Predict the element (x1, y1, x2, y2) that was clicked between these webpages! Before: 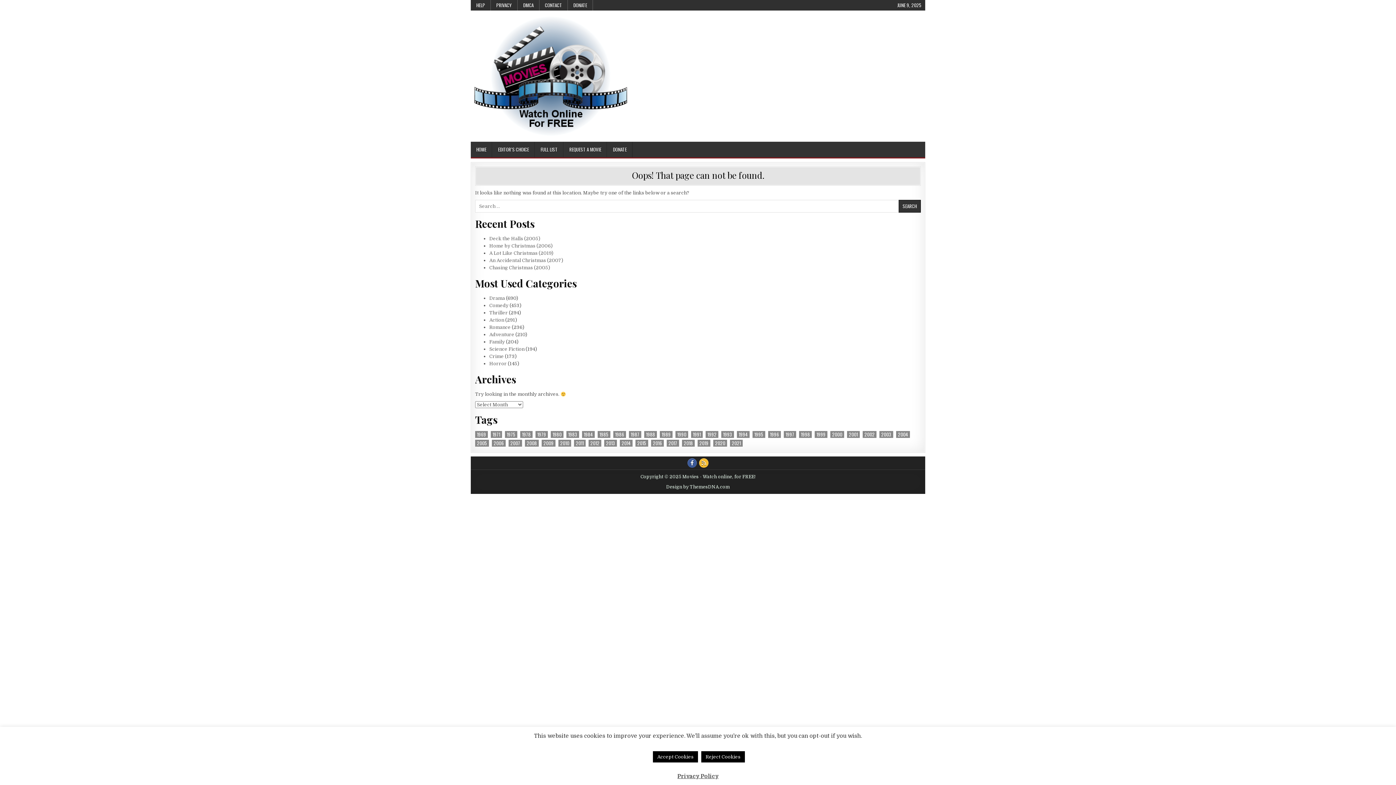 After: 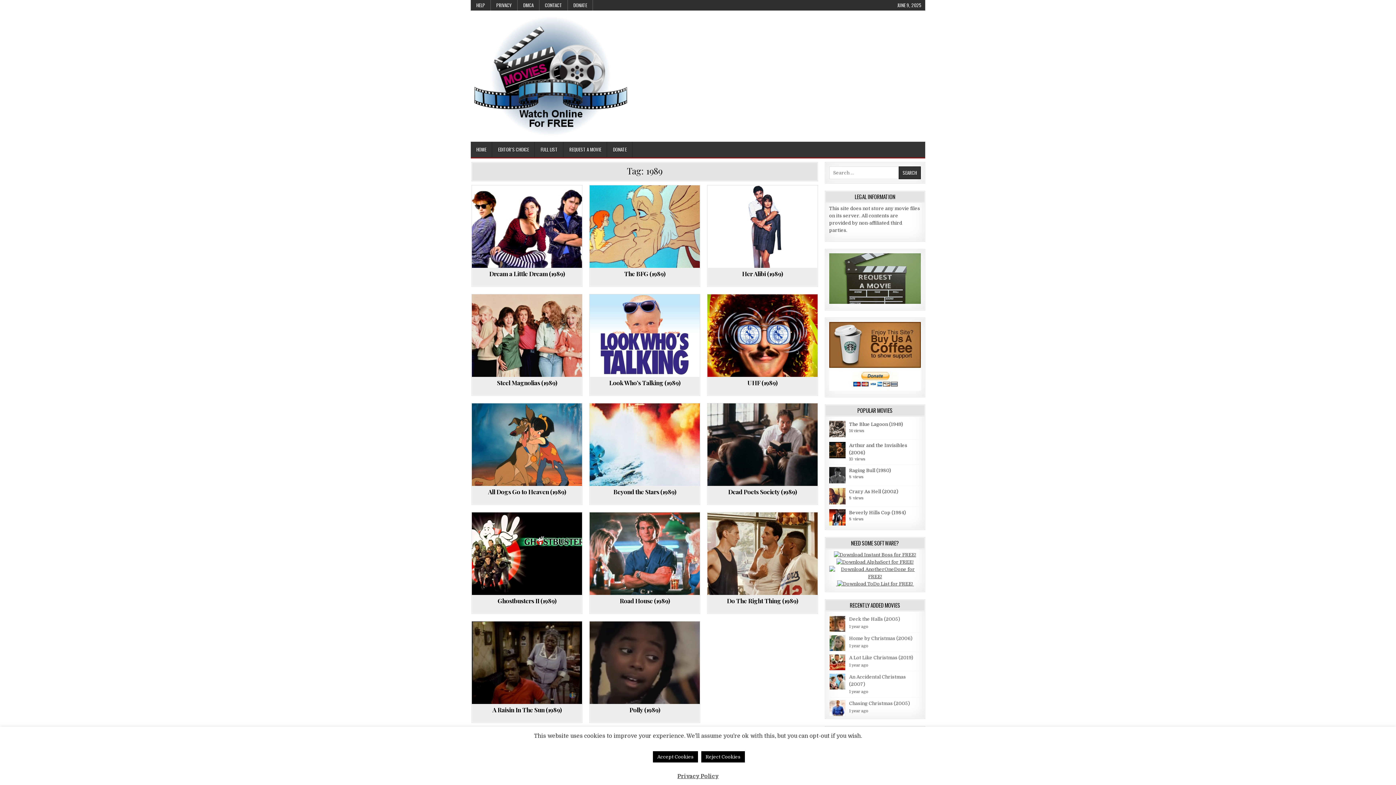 Action: label: 1989 (14 items) bbox: (660, 431, 672, 438)